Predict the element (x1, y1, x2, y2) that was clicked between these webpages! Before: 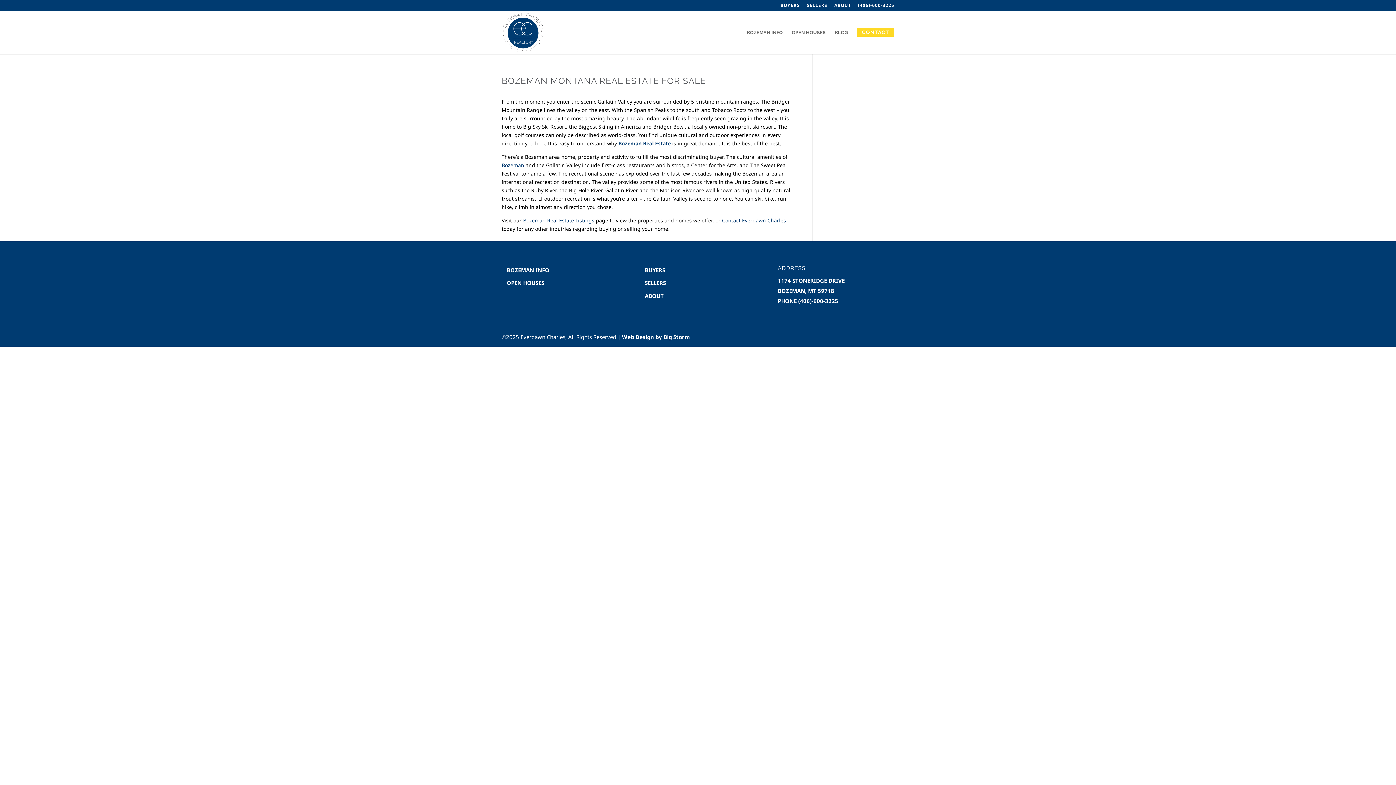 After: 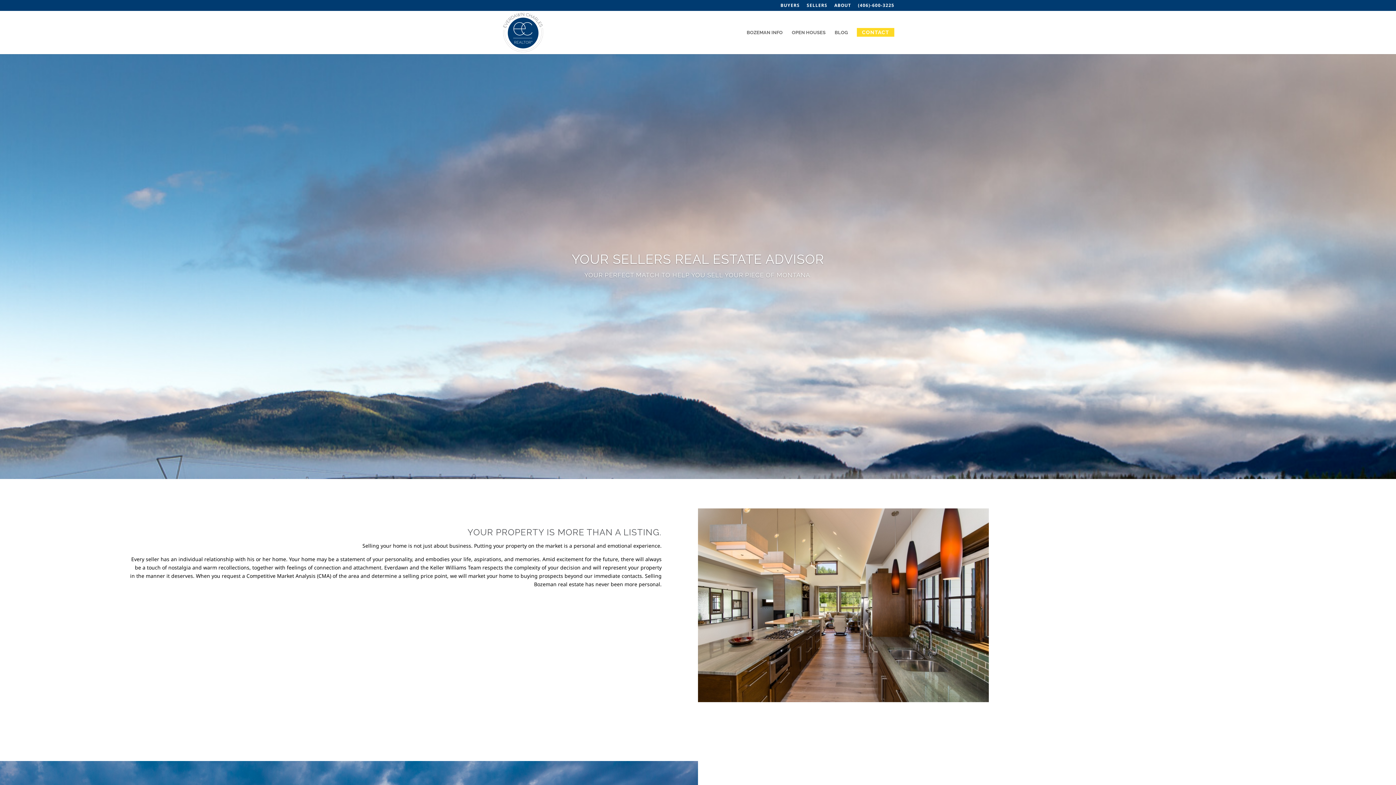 Action: bbox: (645, 279, 666, 286) label: SELLERS